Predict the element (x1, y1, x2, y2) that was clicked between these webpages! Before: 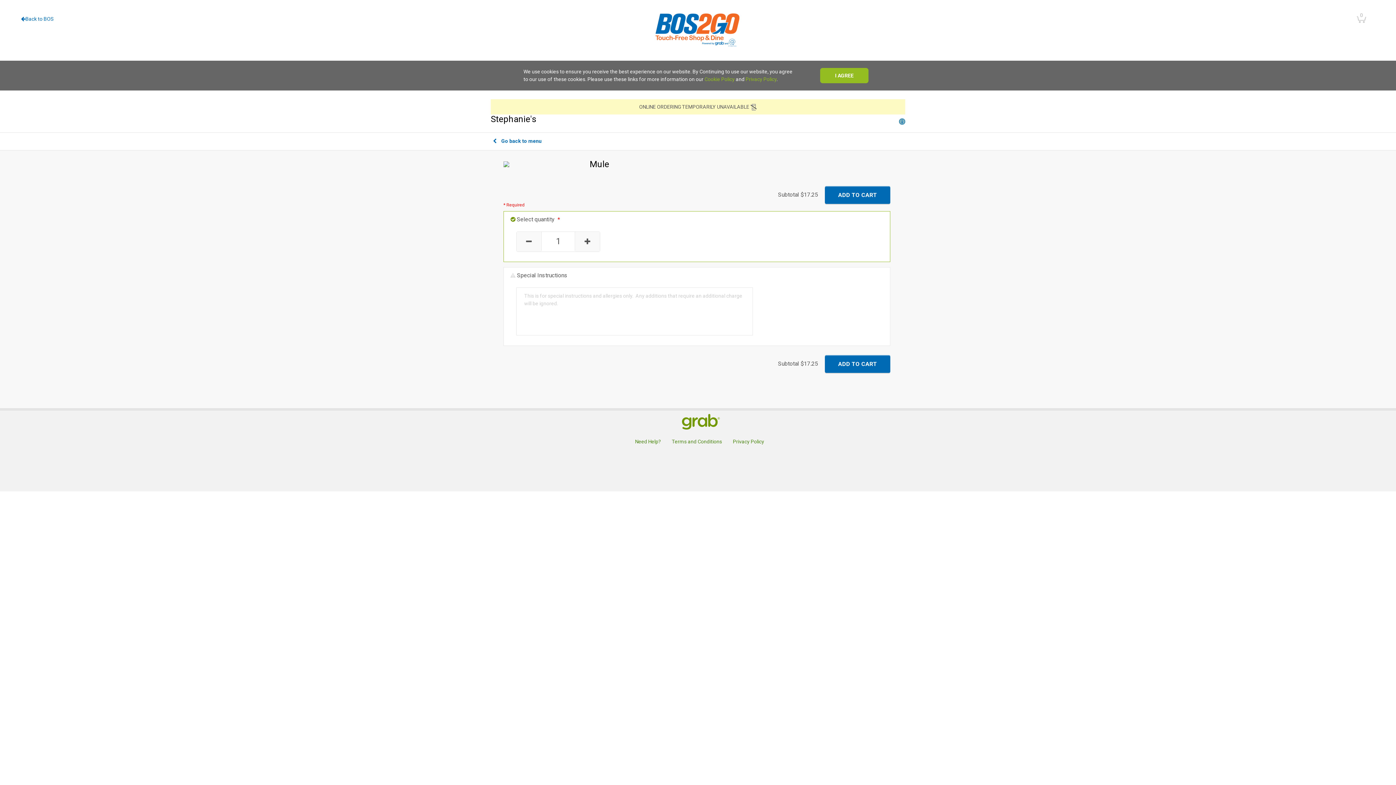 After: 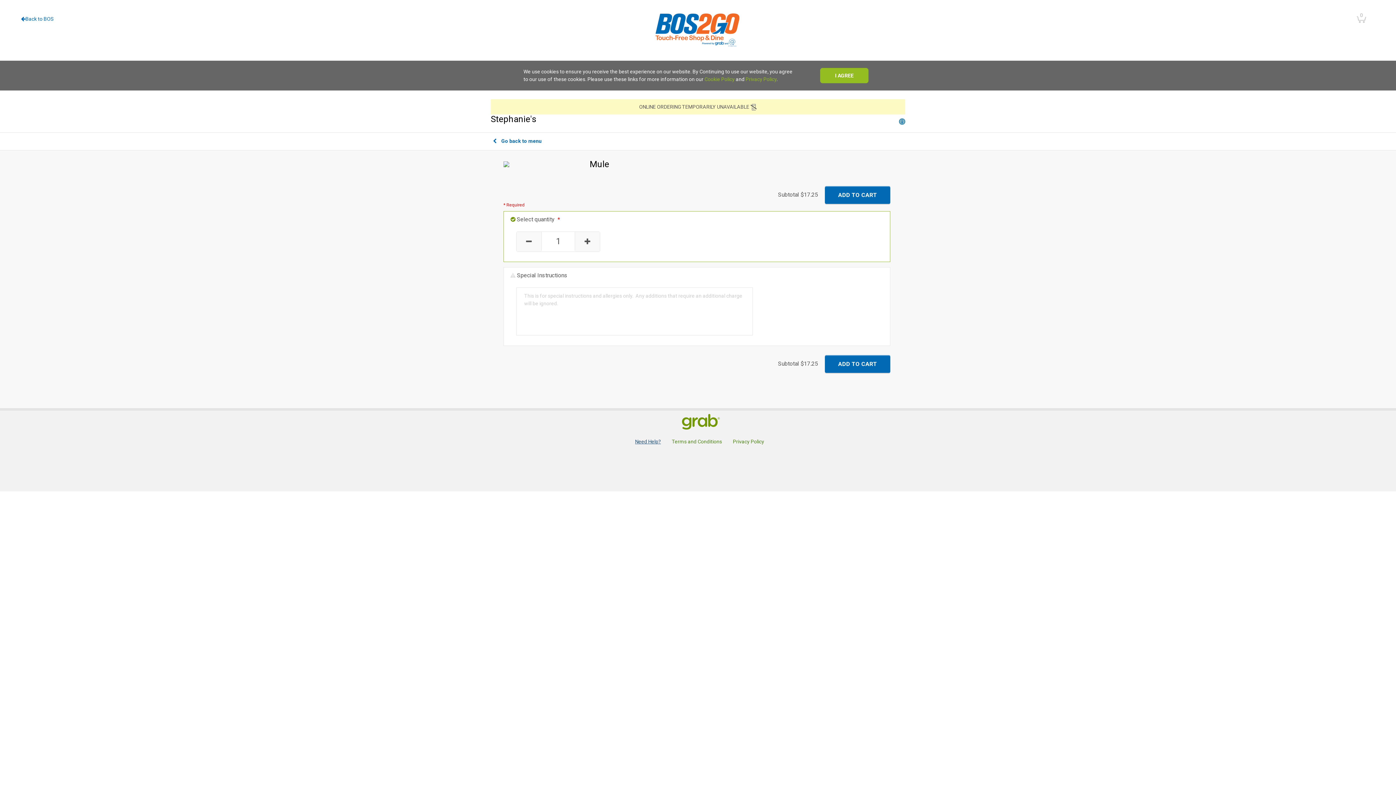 Action: bbox: (635, 438, 661, 444) label: Need Help?